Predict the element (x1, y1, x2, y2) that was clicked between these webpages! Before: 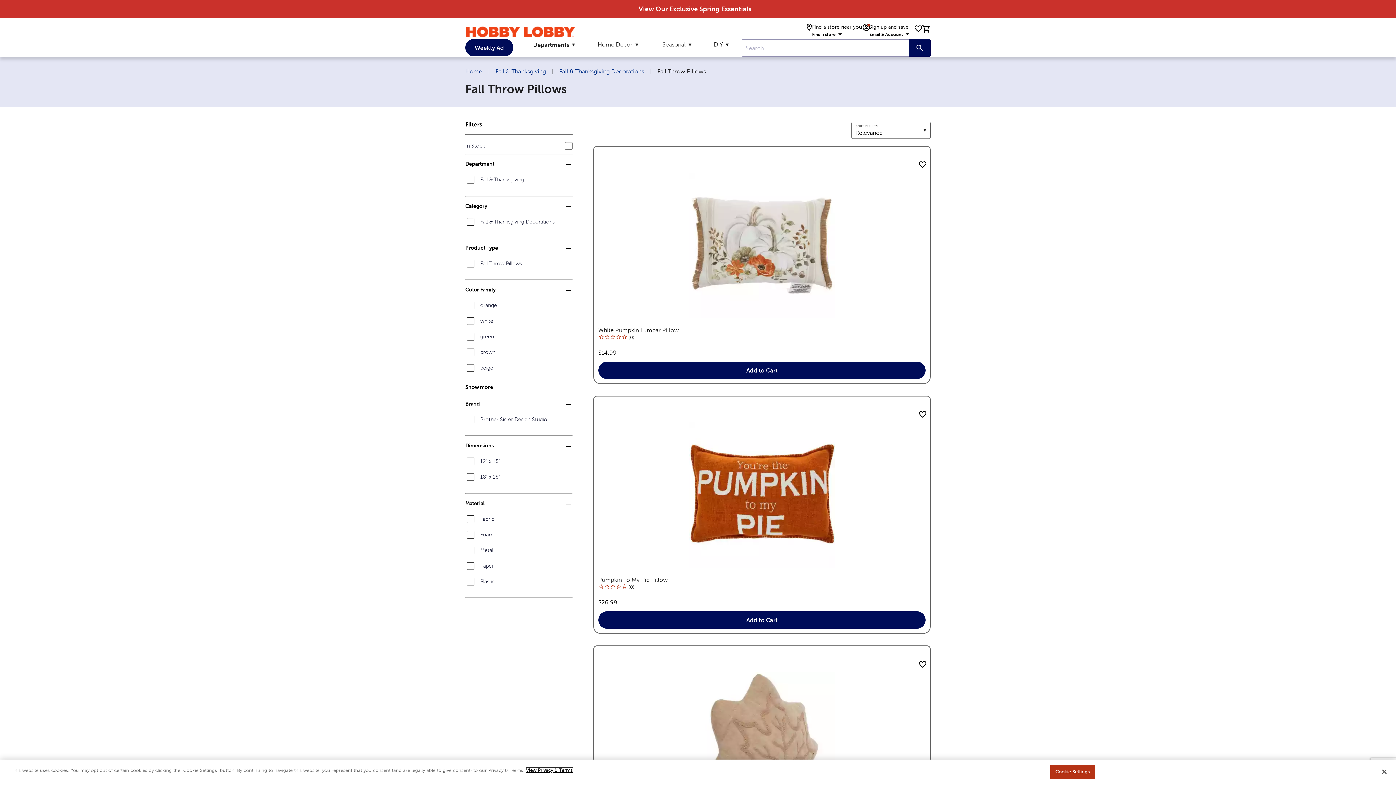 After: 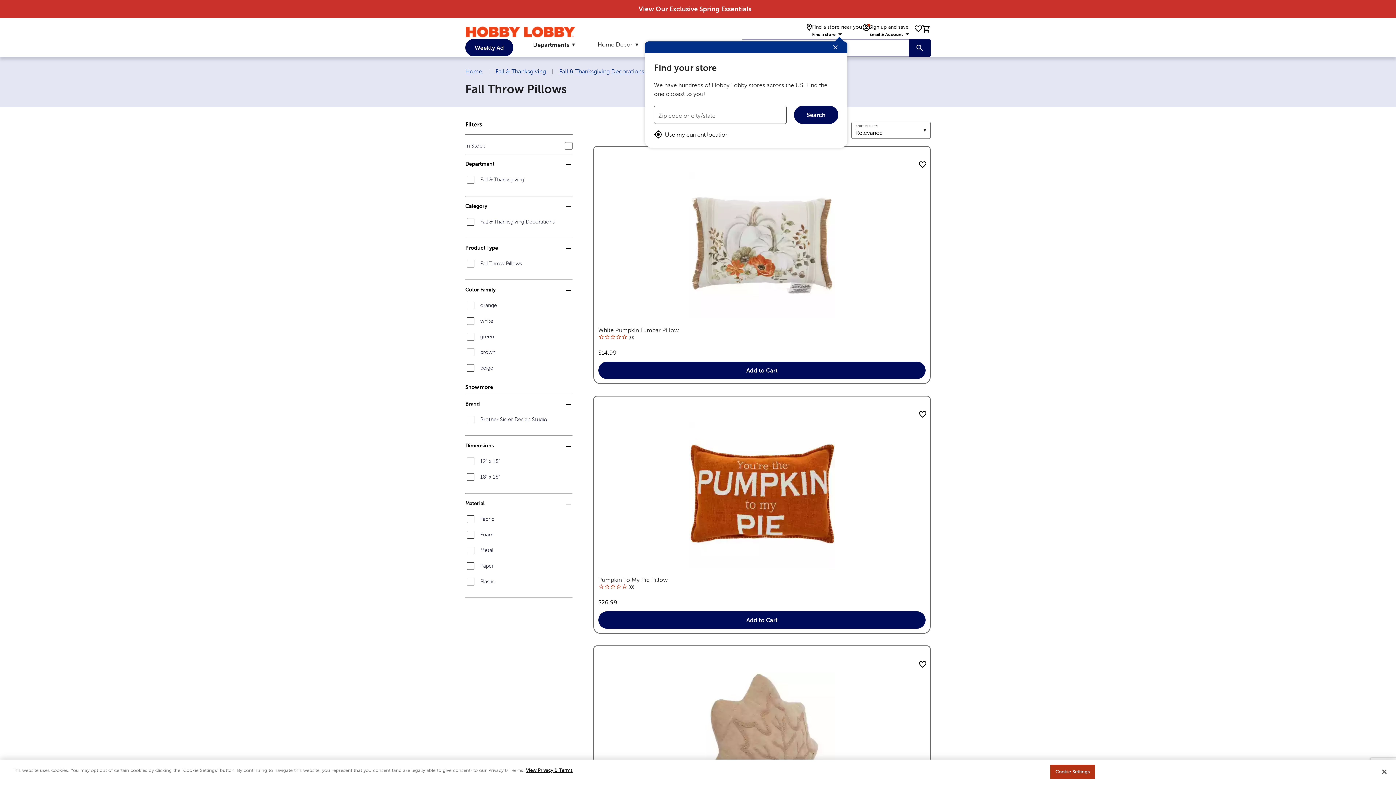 Action: label: Find a store bbox: (809, 27, 847, 41)